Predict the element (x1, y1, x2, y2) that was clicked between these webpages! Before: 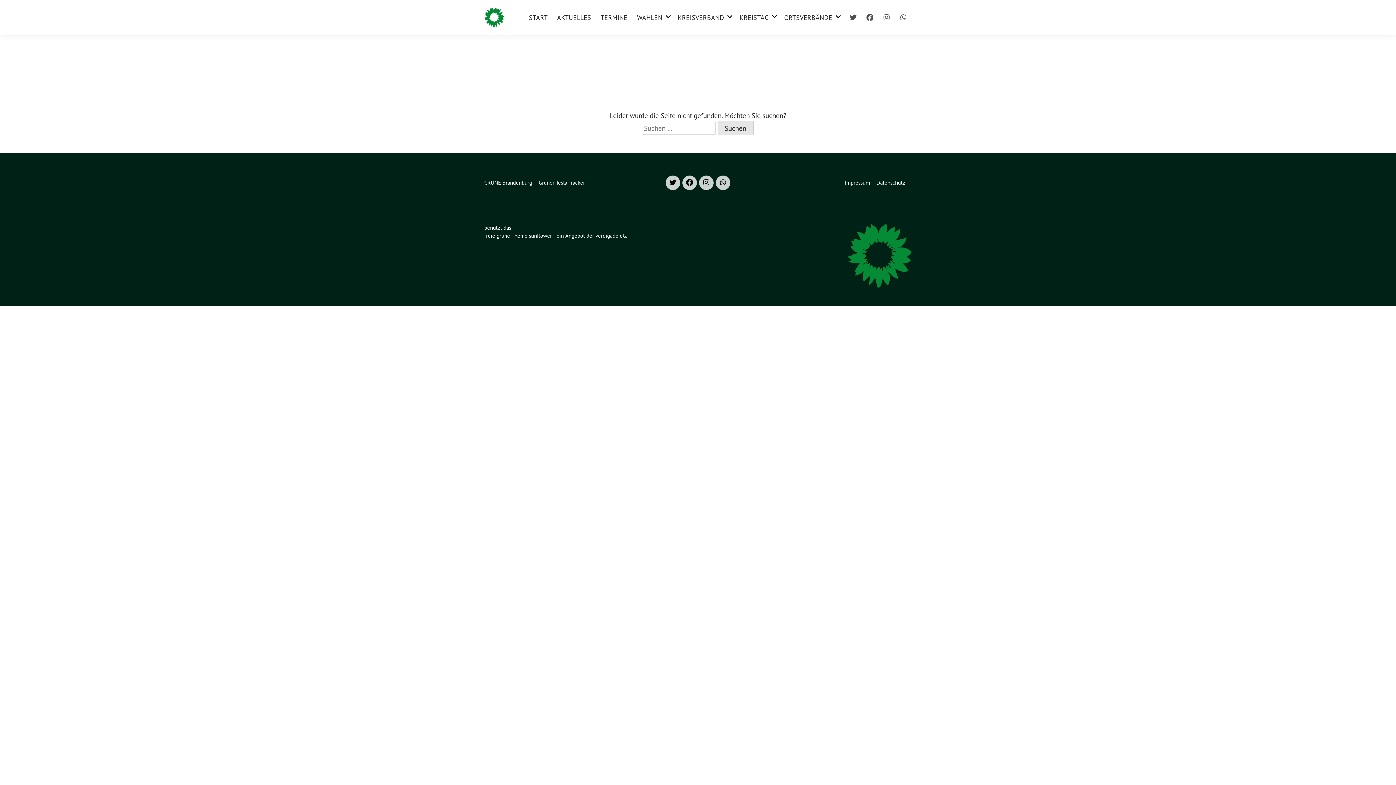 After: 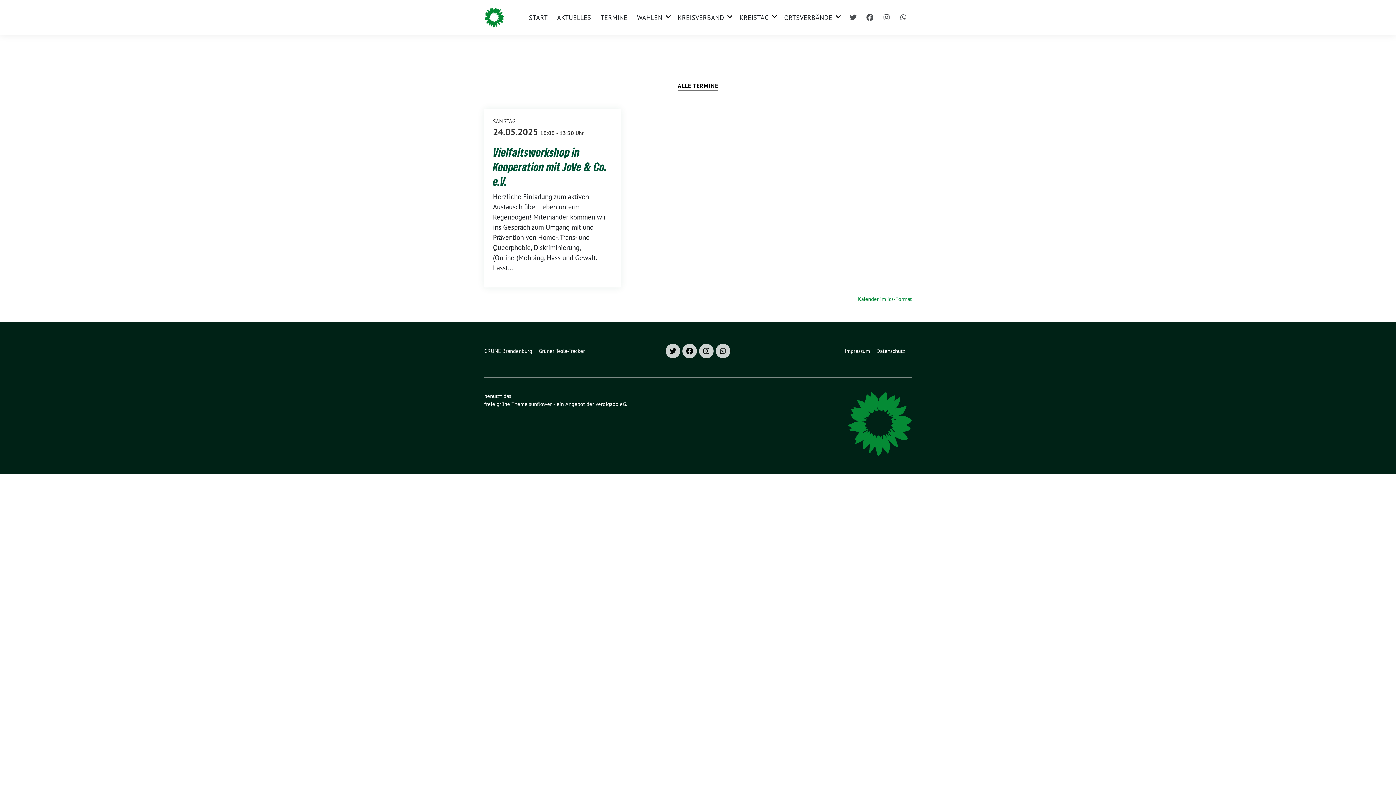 Action: label: TERMINE bbox: (600, 8, 627, 25)